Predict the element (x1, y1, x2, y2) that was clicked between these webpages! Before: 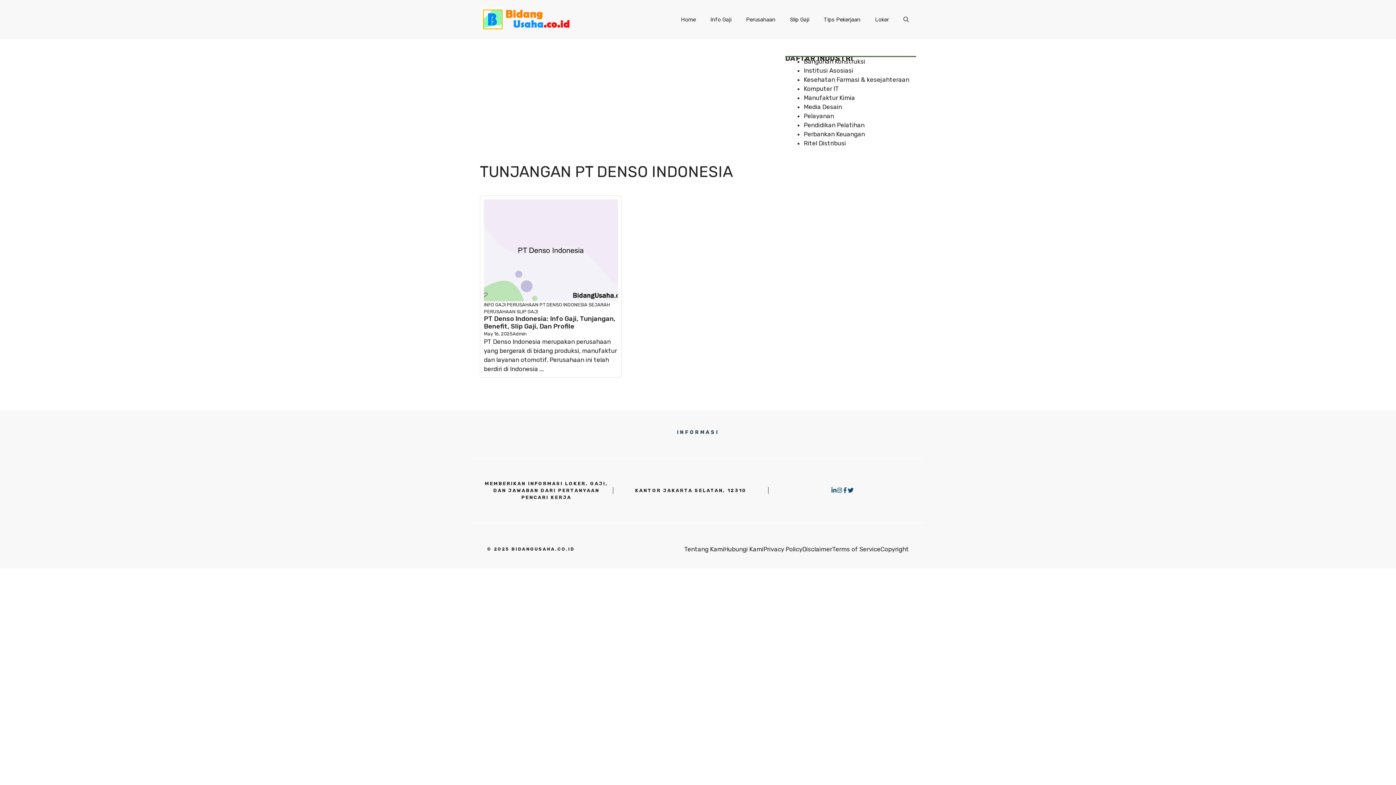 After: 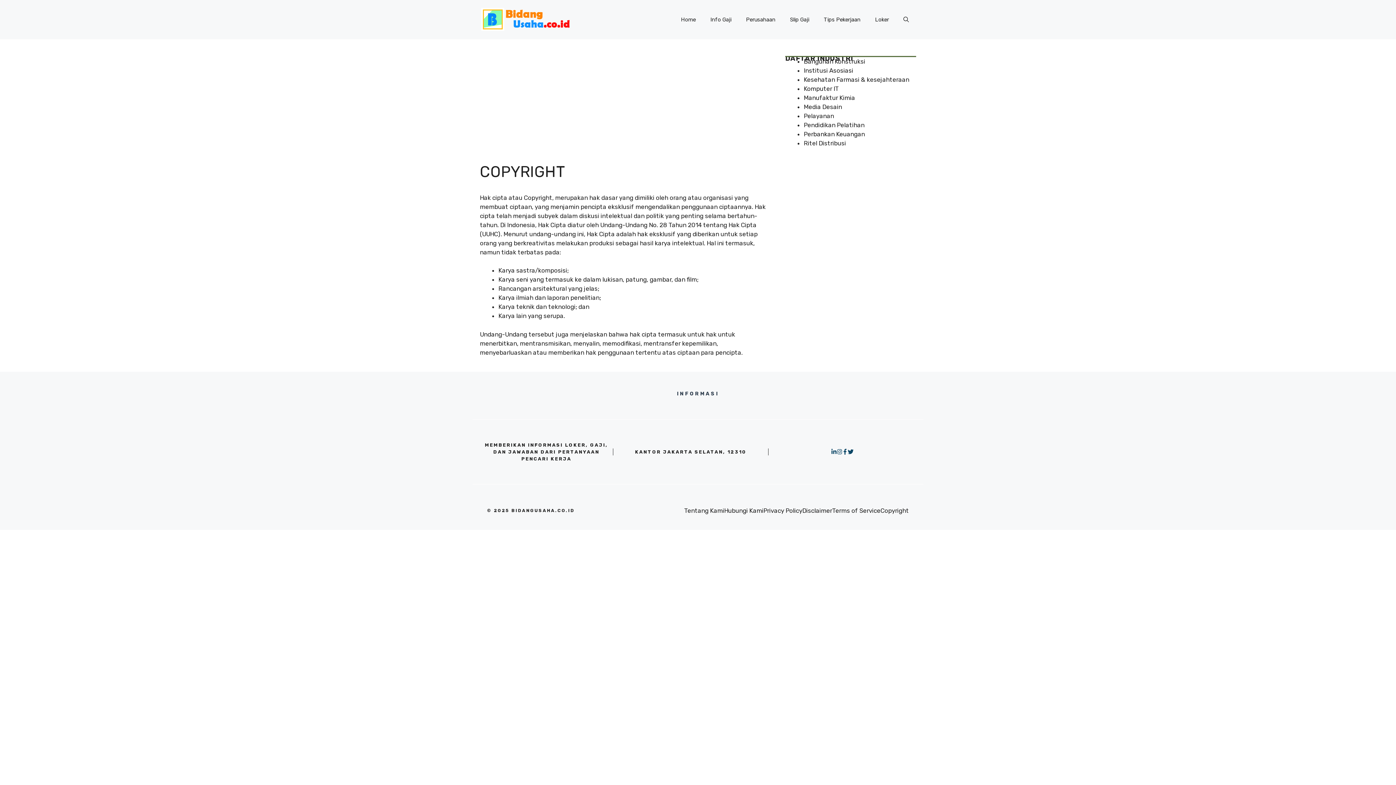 Action: bbox: (880, 544, 909, 554) label: Copyright